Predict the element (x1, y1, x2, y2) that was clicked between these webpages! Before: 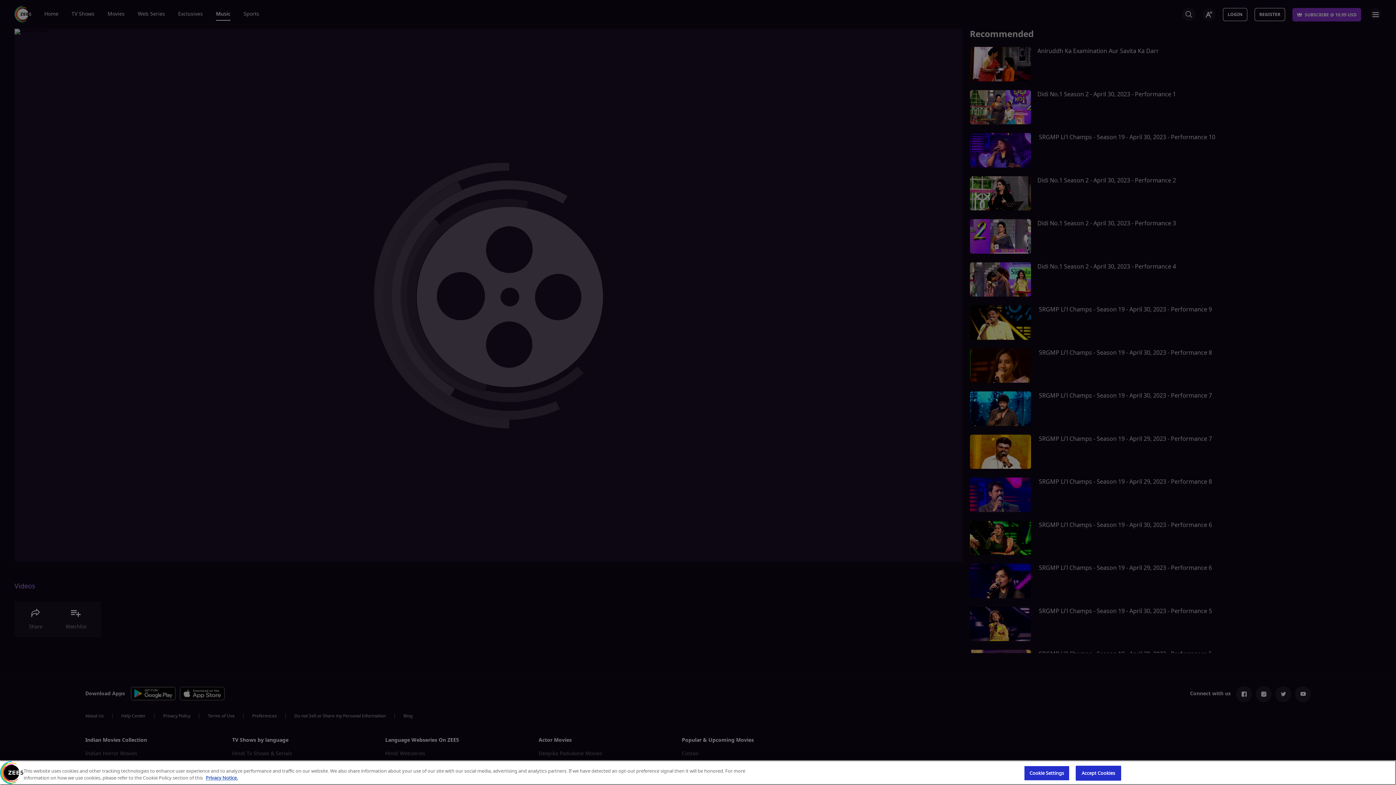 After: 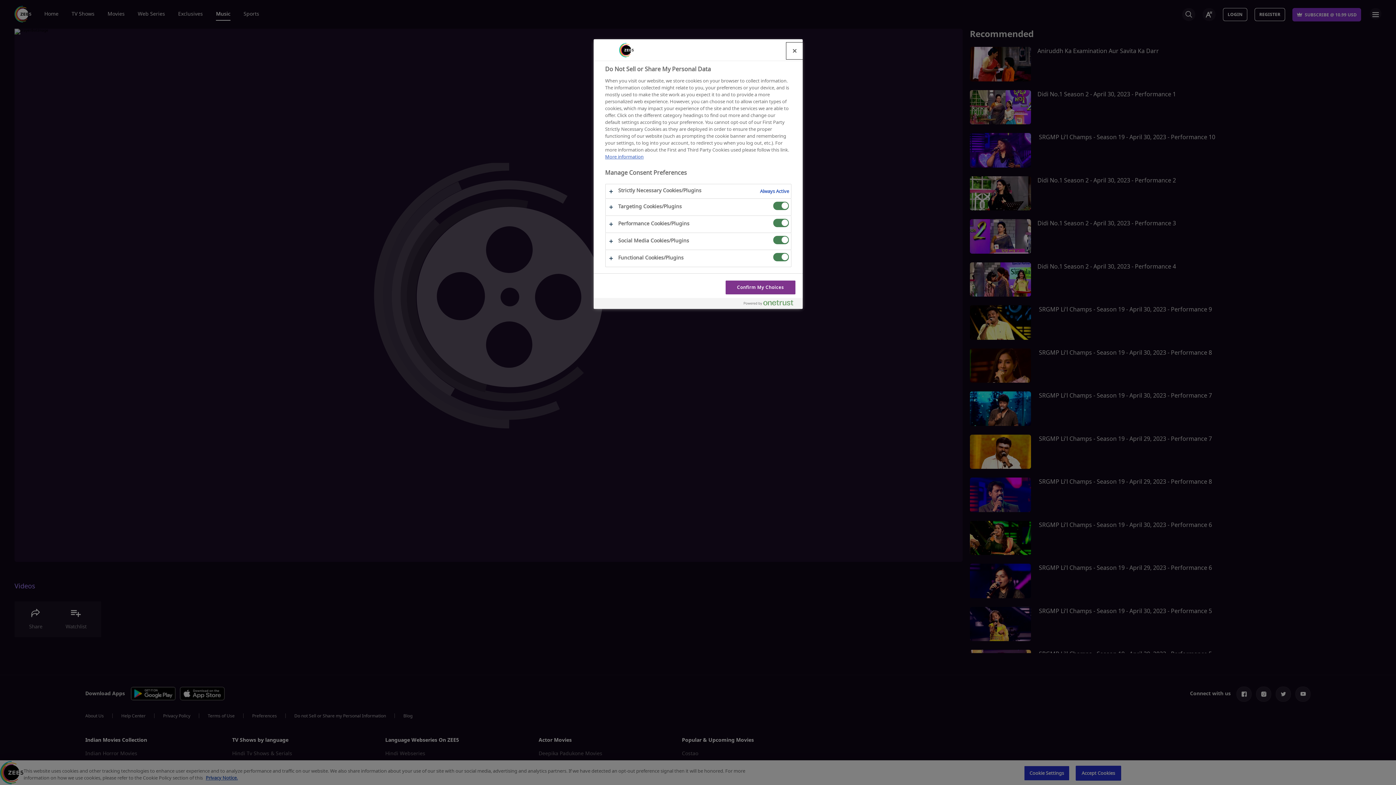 Action: label: Cookie Settings bbox: (1024, 766, 1069, 781)